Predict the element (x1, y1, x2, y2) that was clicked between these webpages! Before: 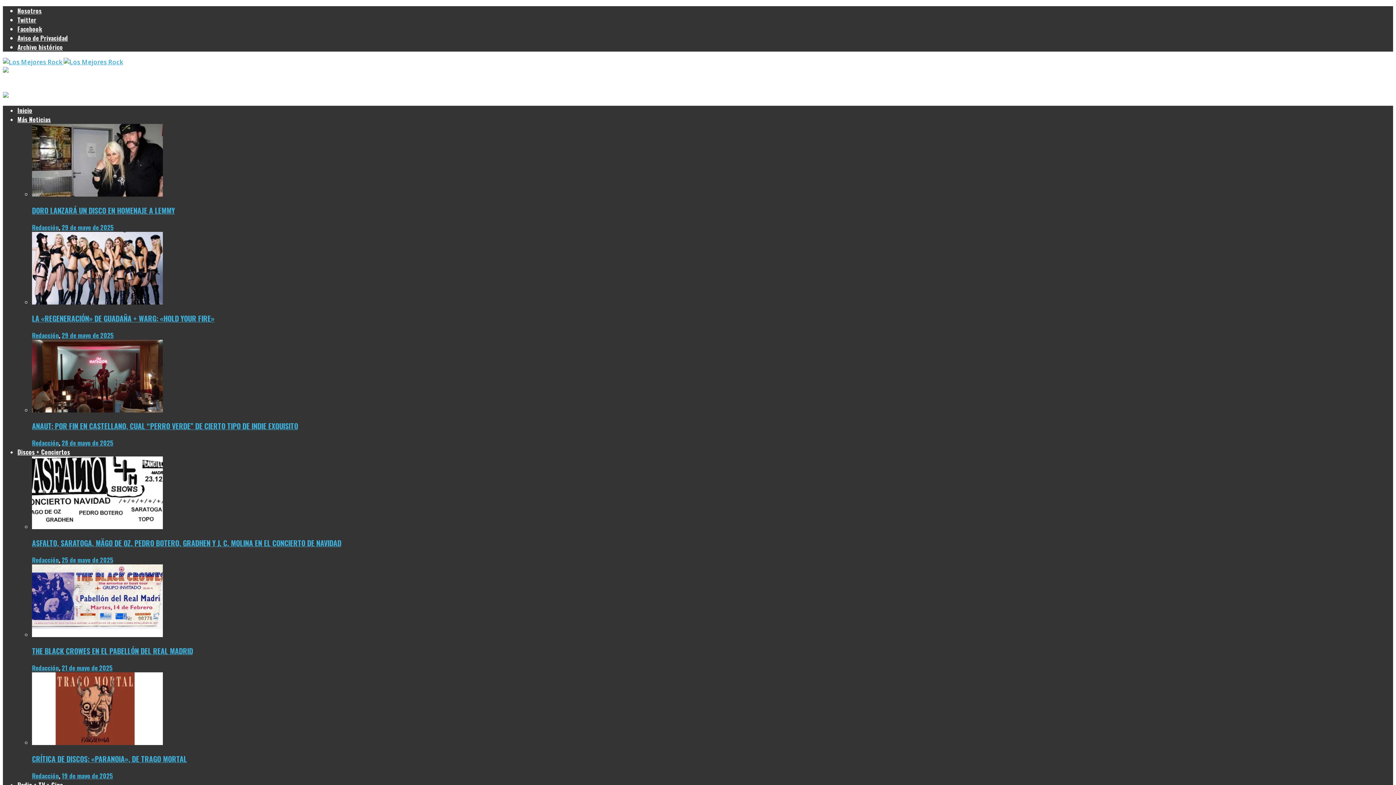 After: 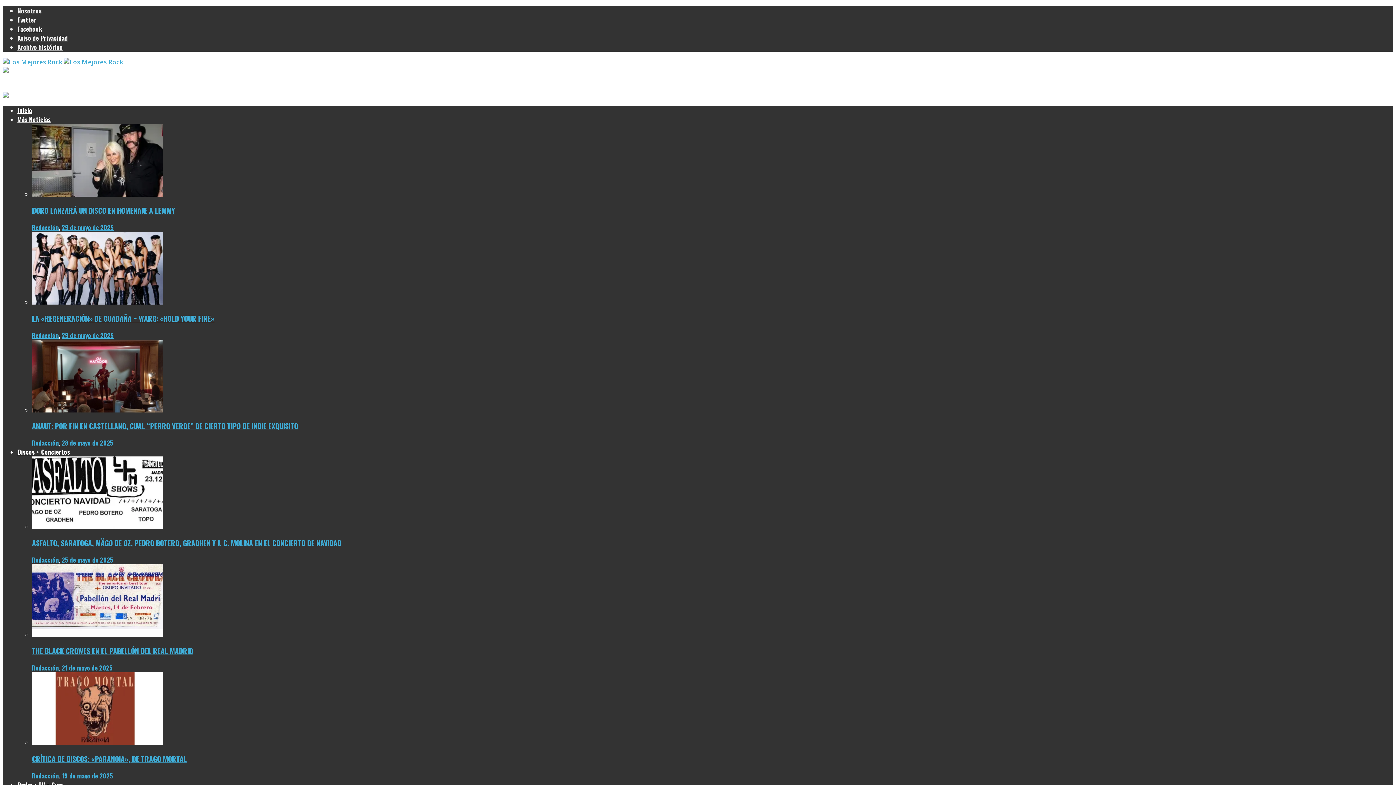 Action: label: 25 de mayo de 2025 bbox: (61, 555, 113, 564)